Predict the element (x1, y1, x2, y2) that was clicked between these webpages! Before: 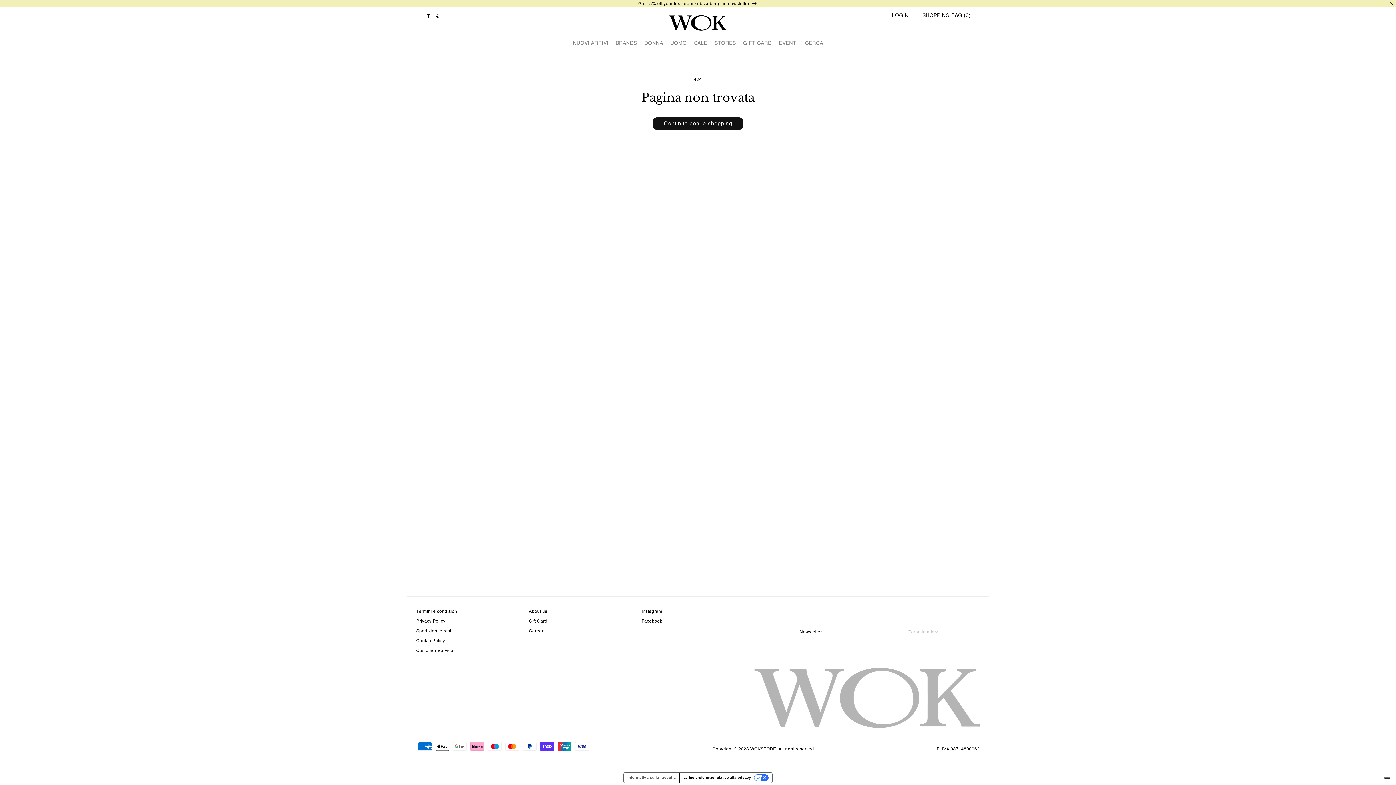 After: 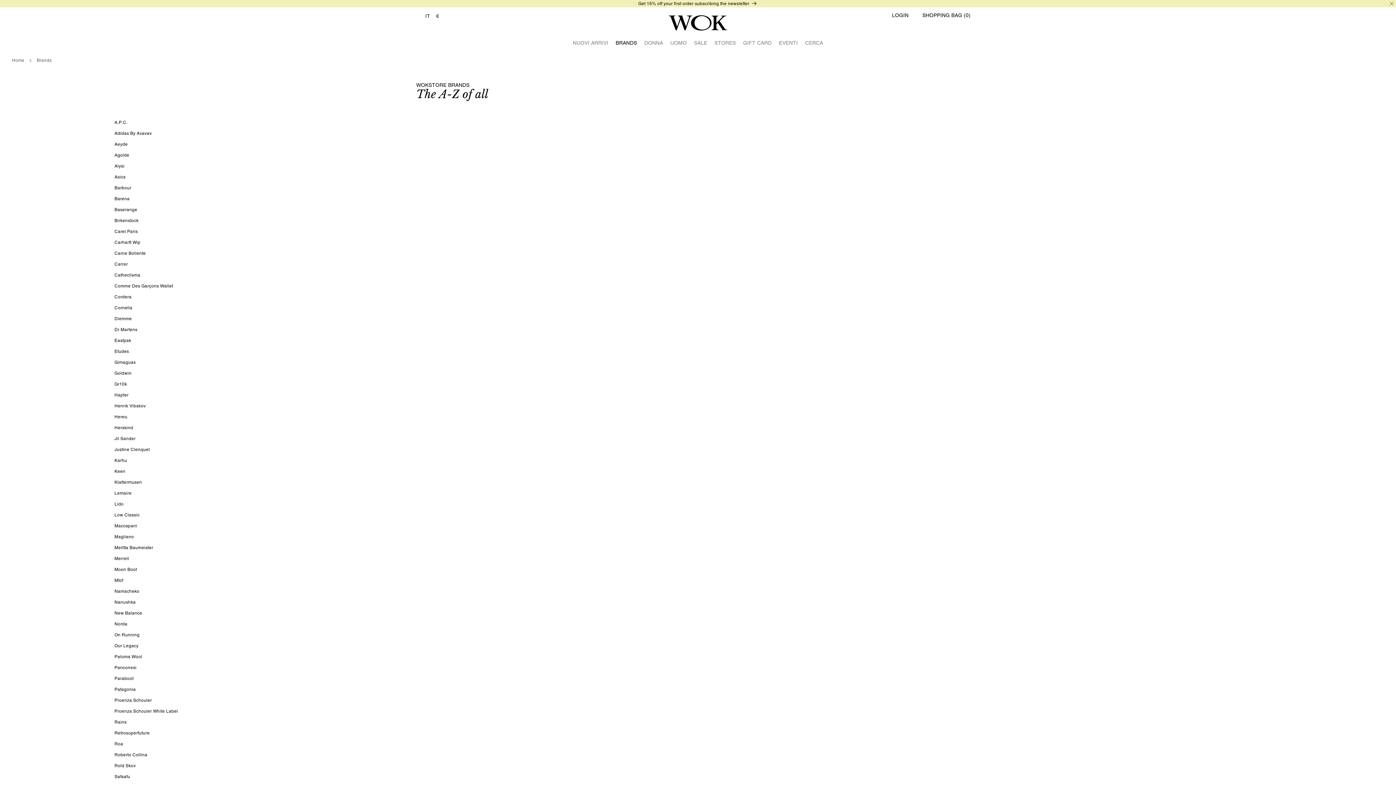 Action: label: BRANDS bbox: (612, 33, 640, 49)